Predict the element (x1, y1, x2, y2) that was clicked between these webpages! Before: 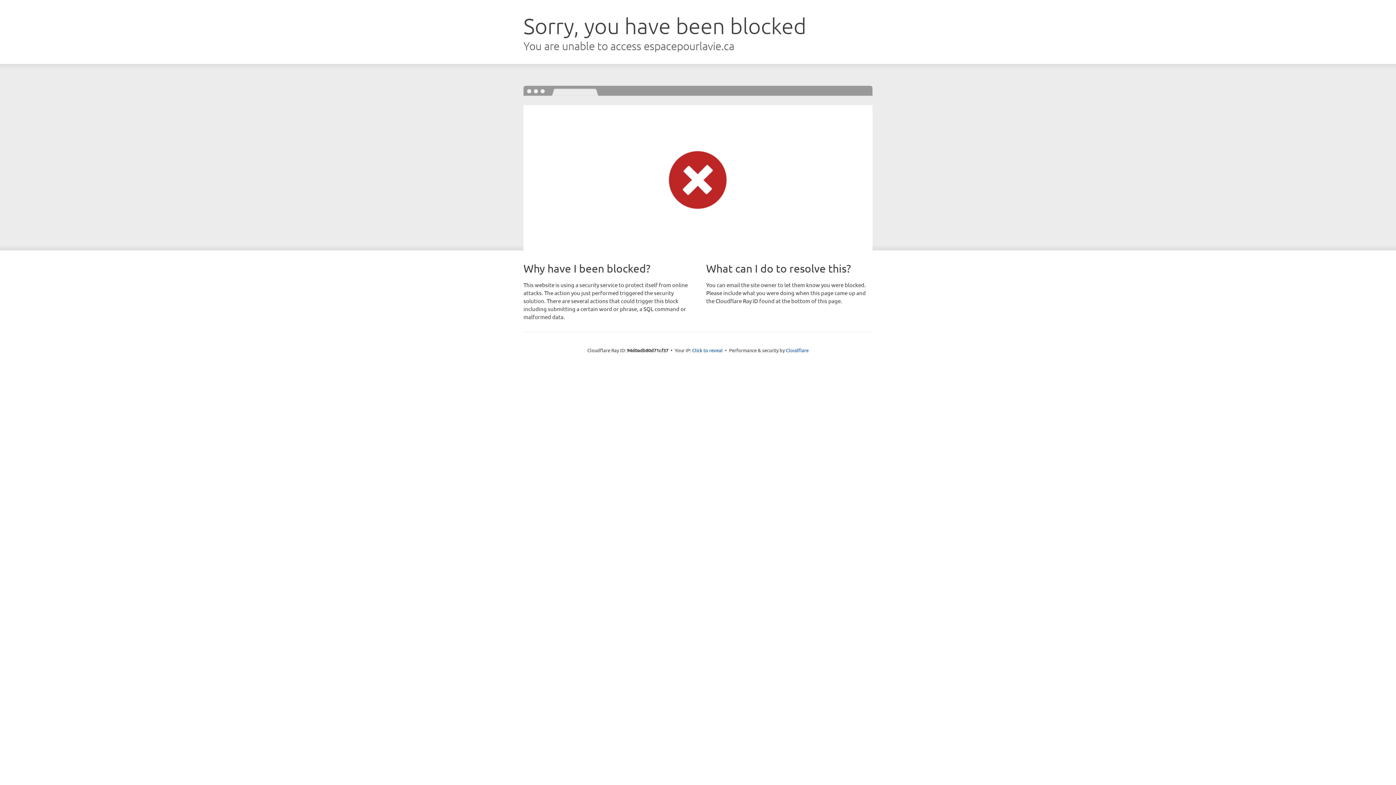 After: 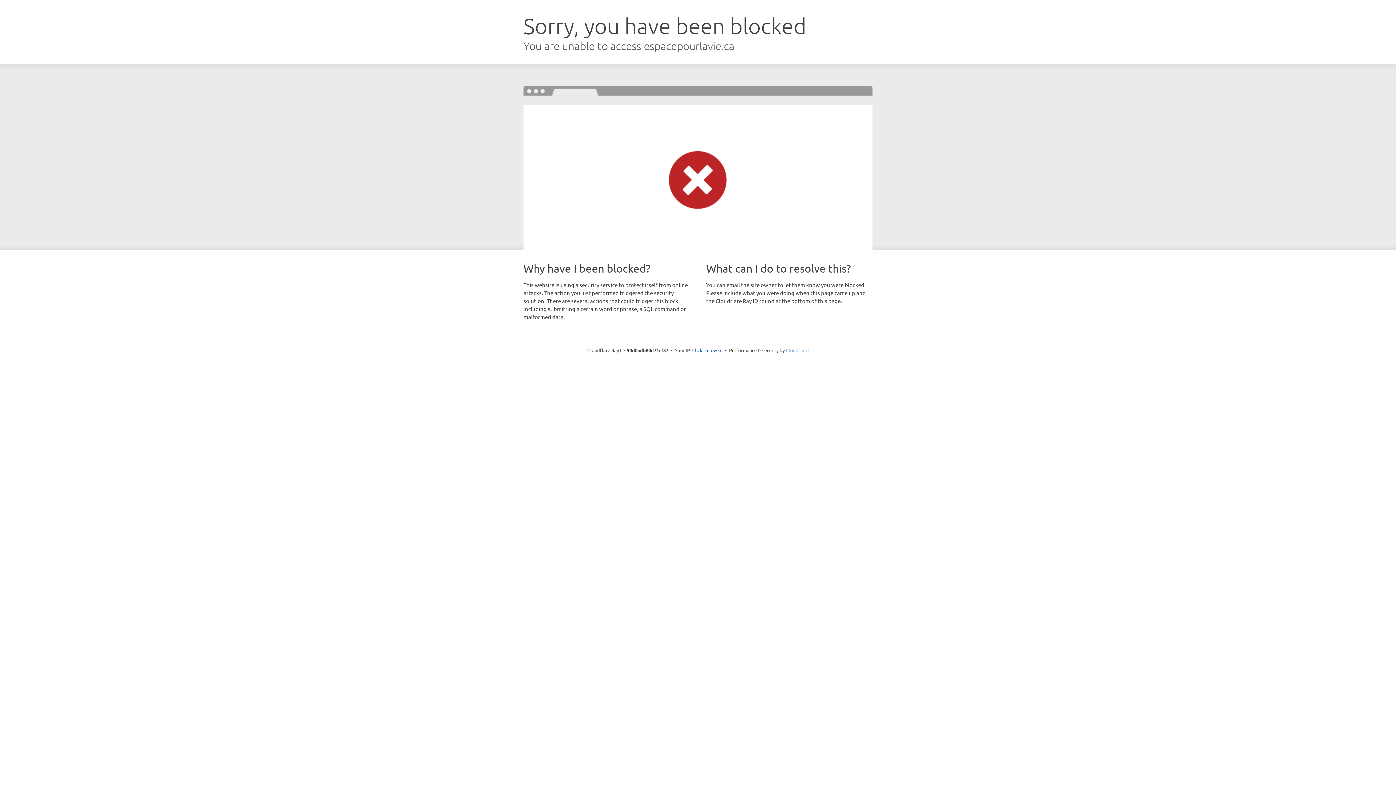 Action: bbox: (786, 347, 808, 353) label: Cloudflare